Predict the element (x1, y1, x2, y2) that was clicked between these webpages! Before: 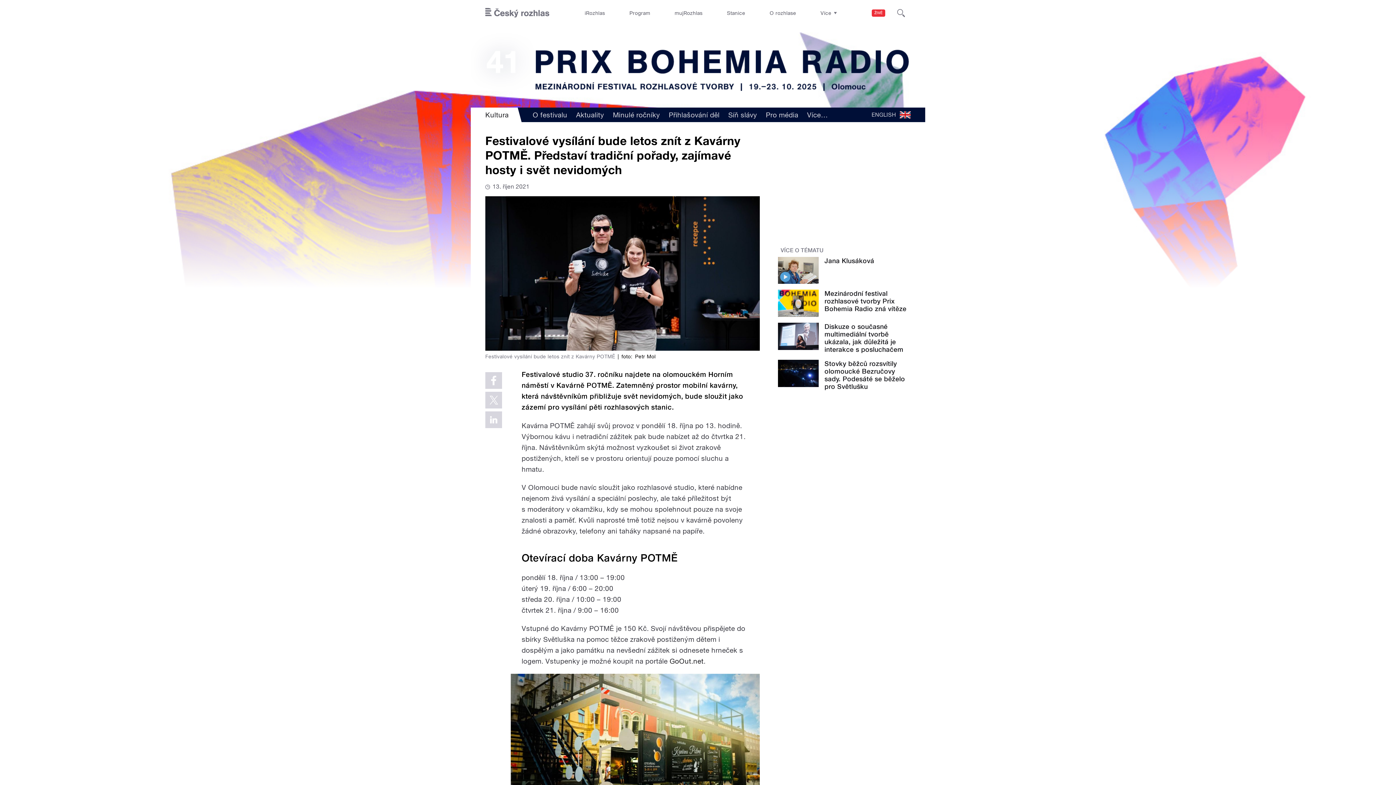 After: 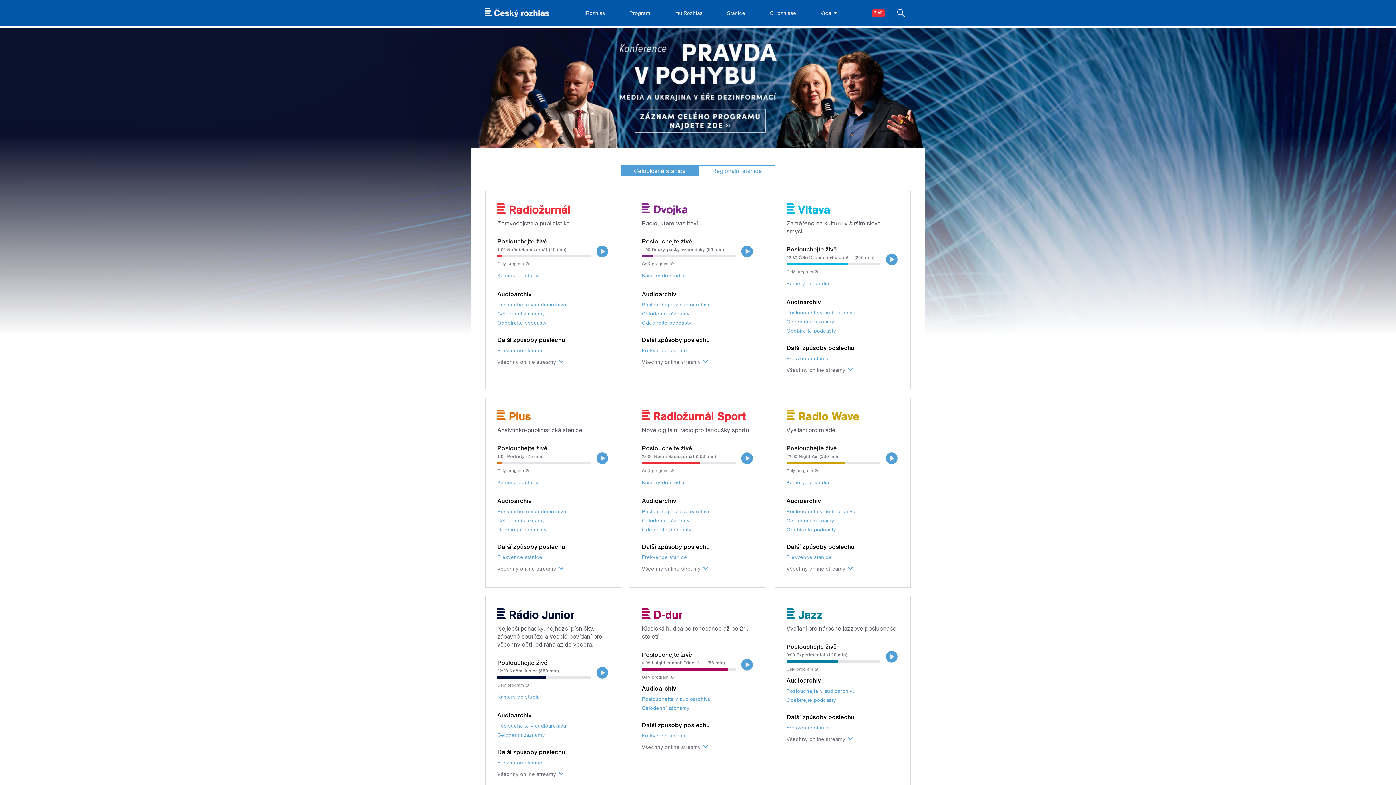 Action: bbox: (722, 0, 750, 26) label: Stanice